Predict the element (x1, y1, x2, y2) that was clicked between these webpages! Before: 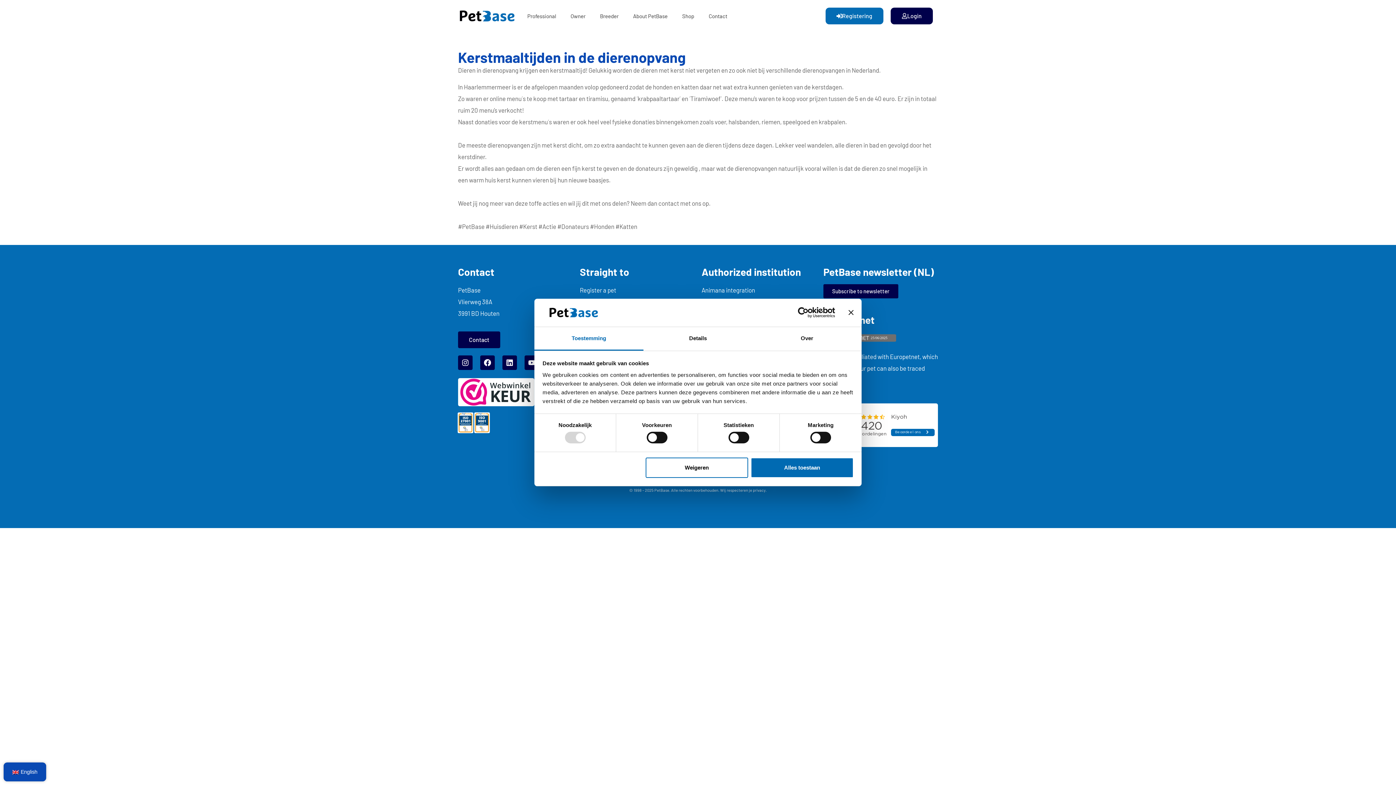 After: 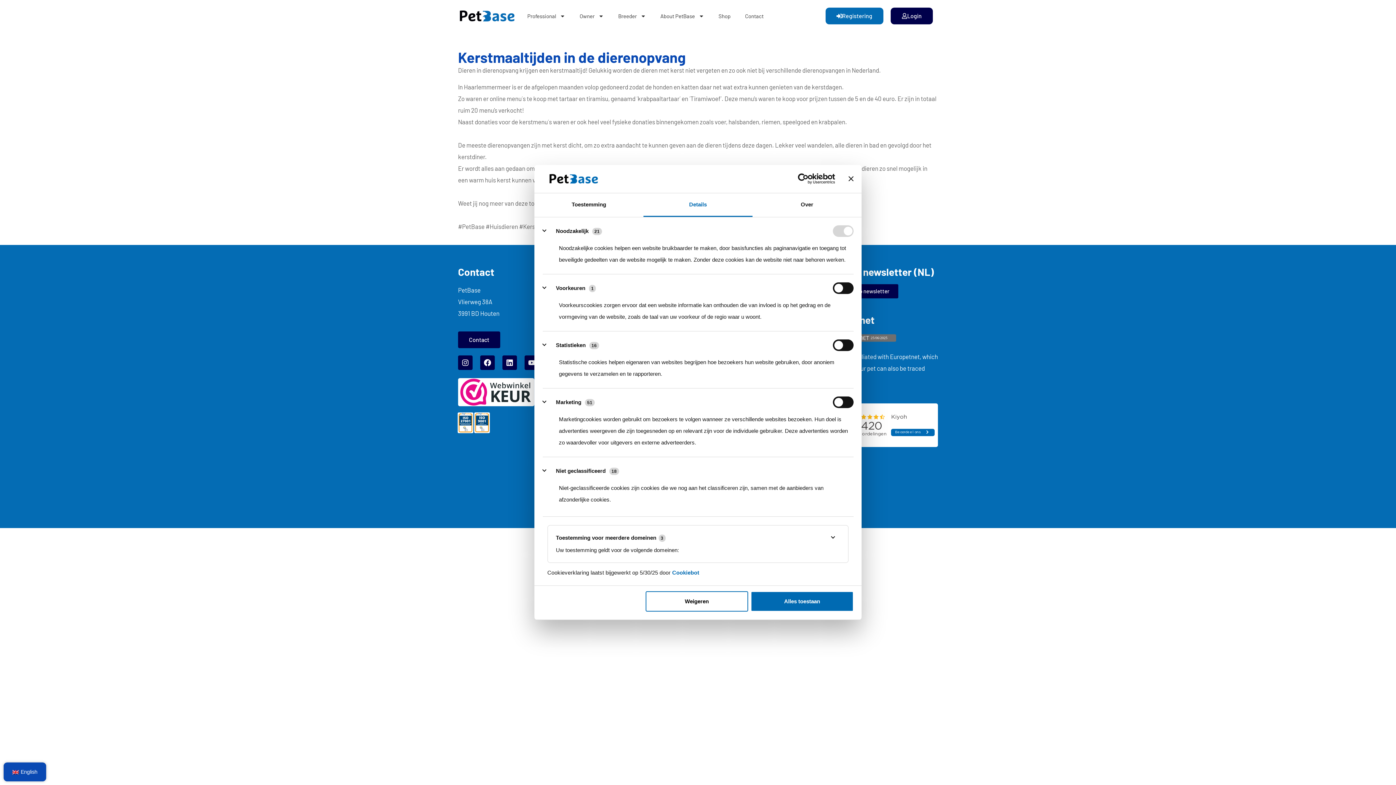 Action: label: Details bbox: (643, 327, 752, 350)